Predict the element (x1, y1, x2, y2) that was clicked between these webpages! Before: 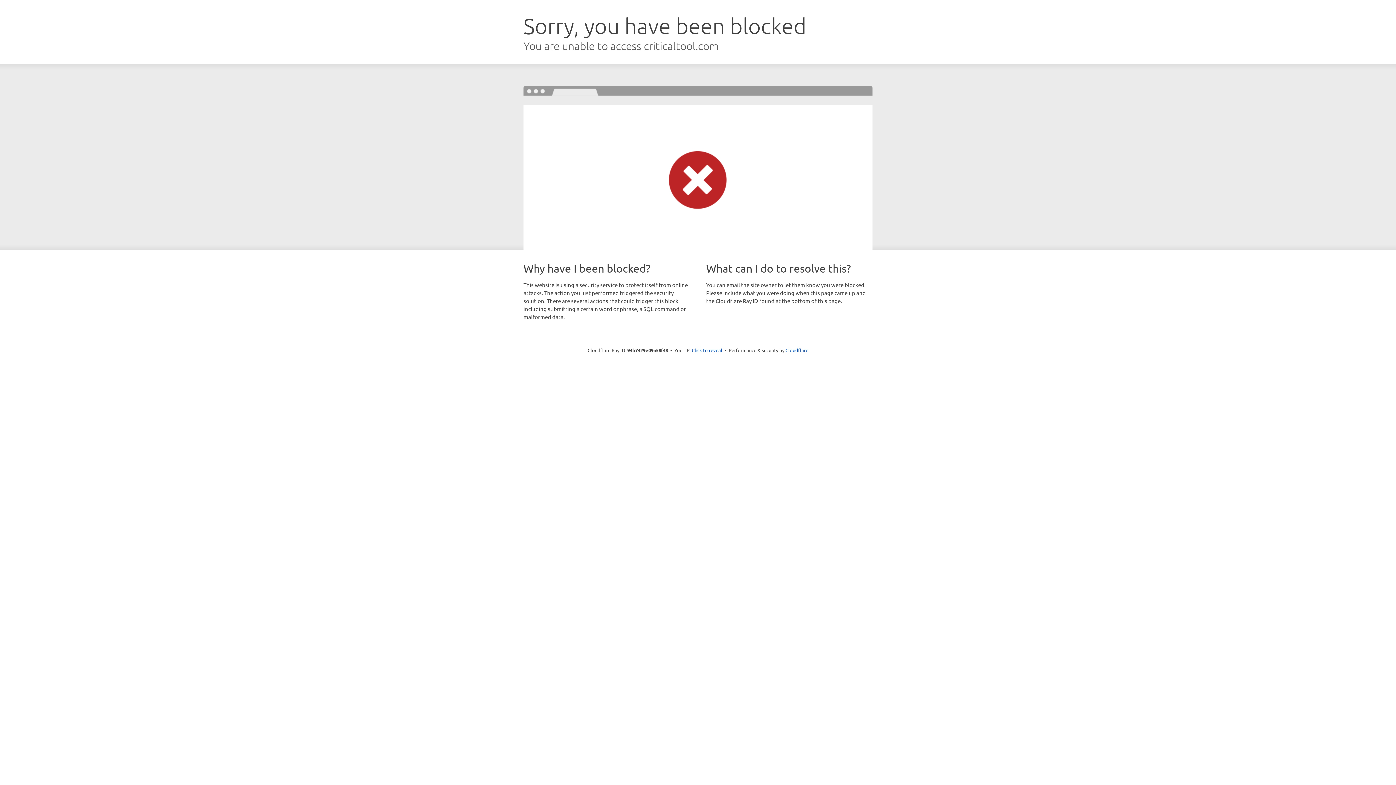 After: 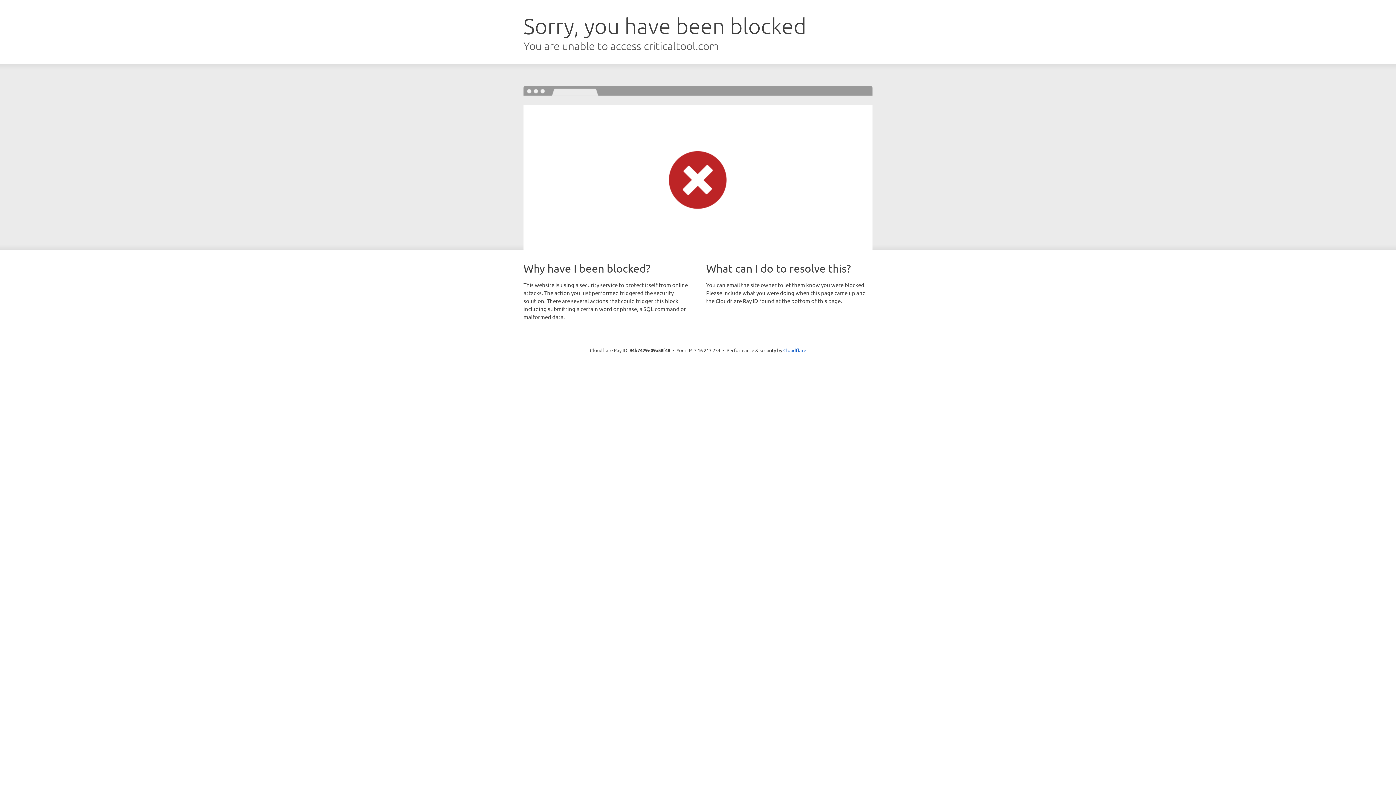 Action: label: Click to reveal bbox: (692, 346, 722, 353)